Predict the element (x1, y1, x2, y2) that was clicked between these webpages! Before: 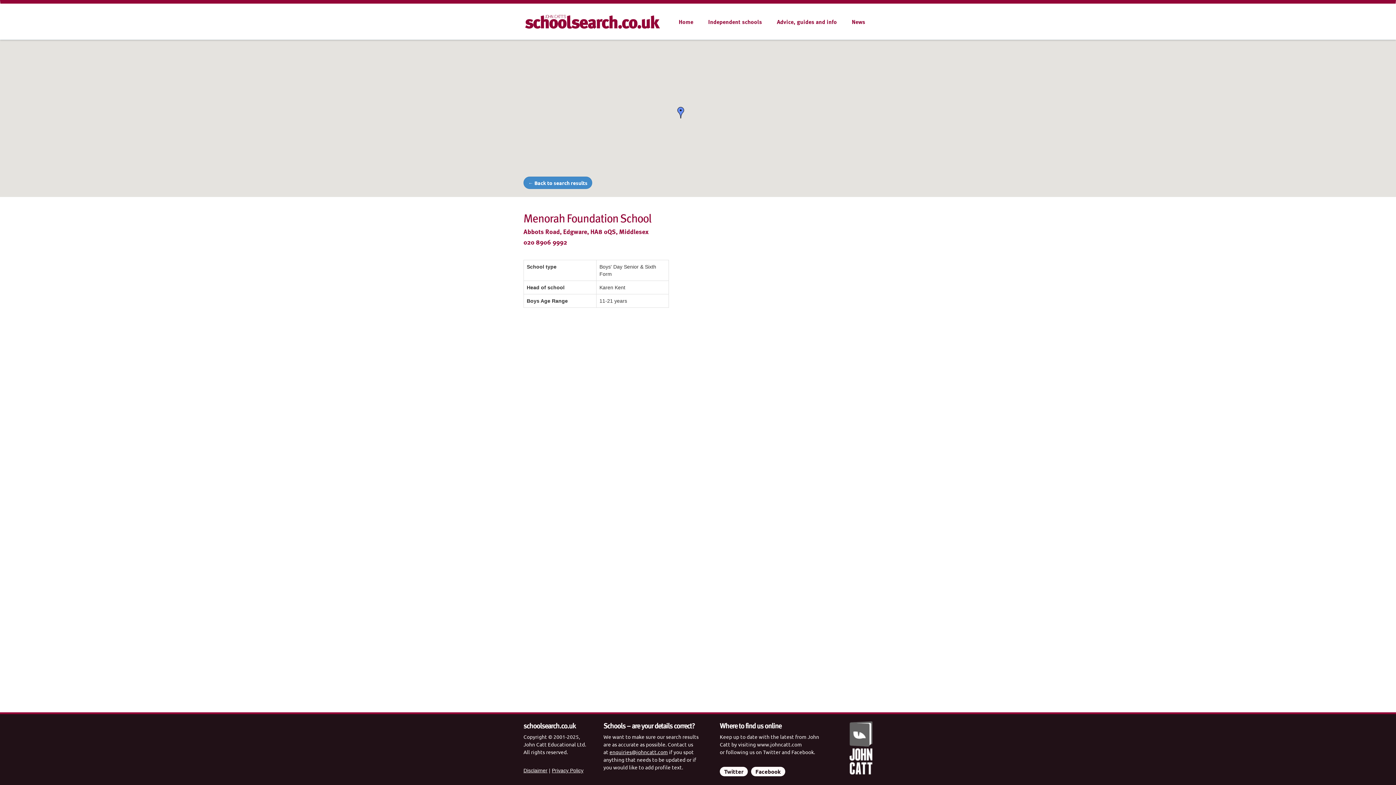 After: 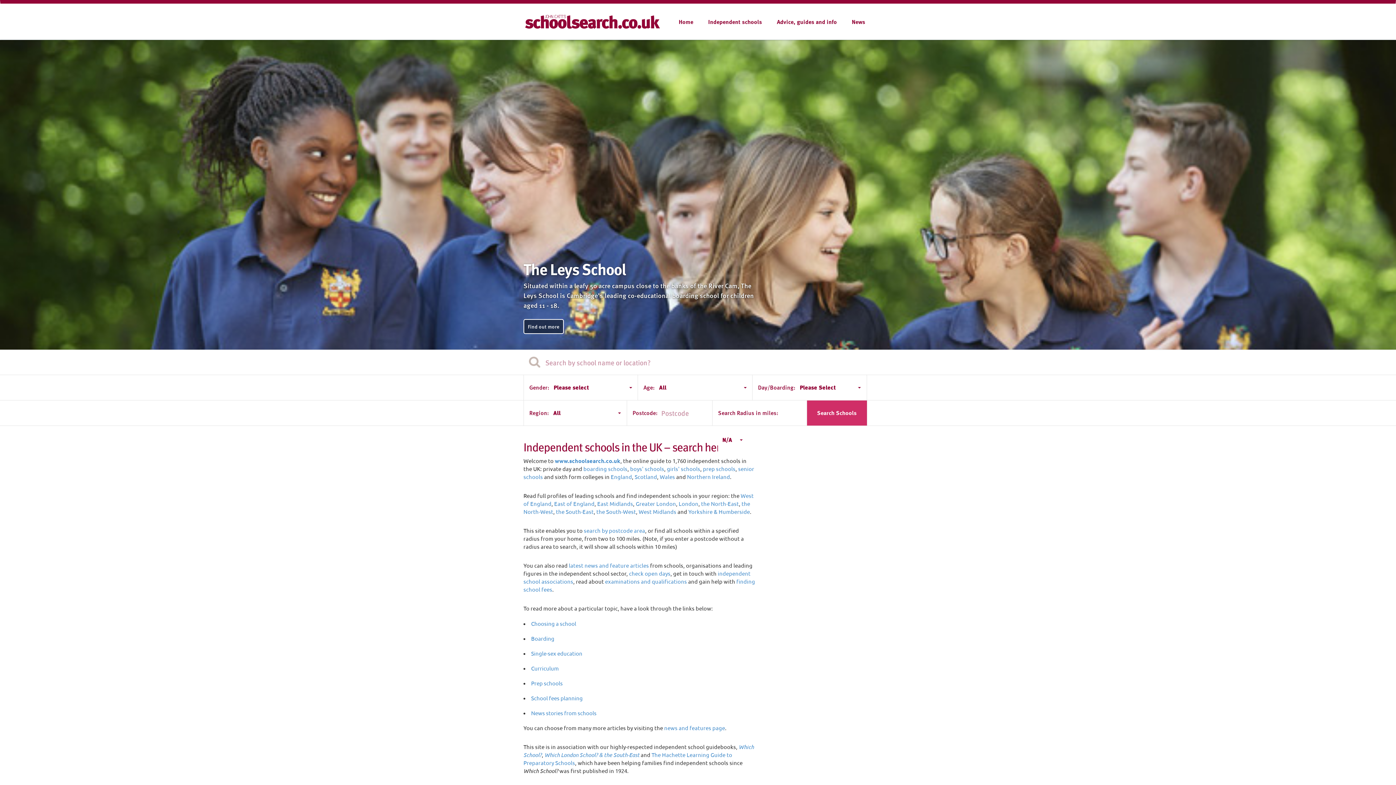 Action: bbox: (671, 3, 700, 40) label: Home